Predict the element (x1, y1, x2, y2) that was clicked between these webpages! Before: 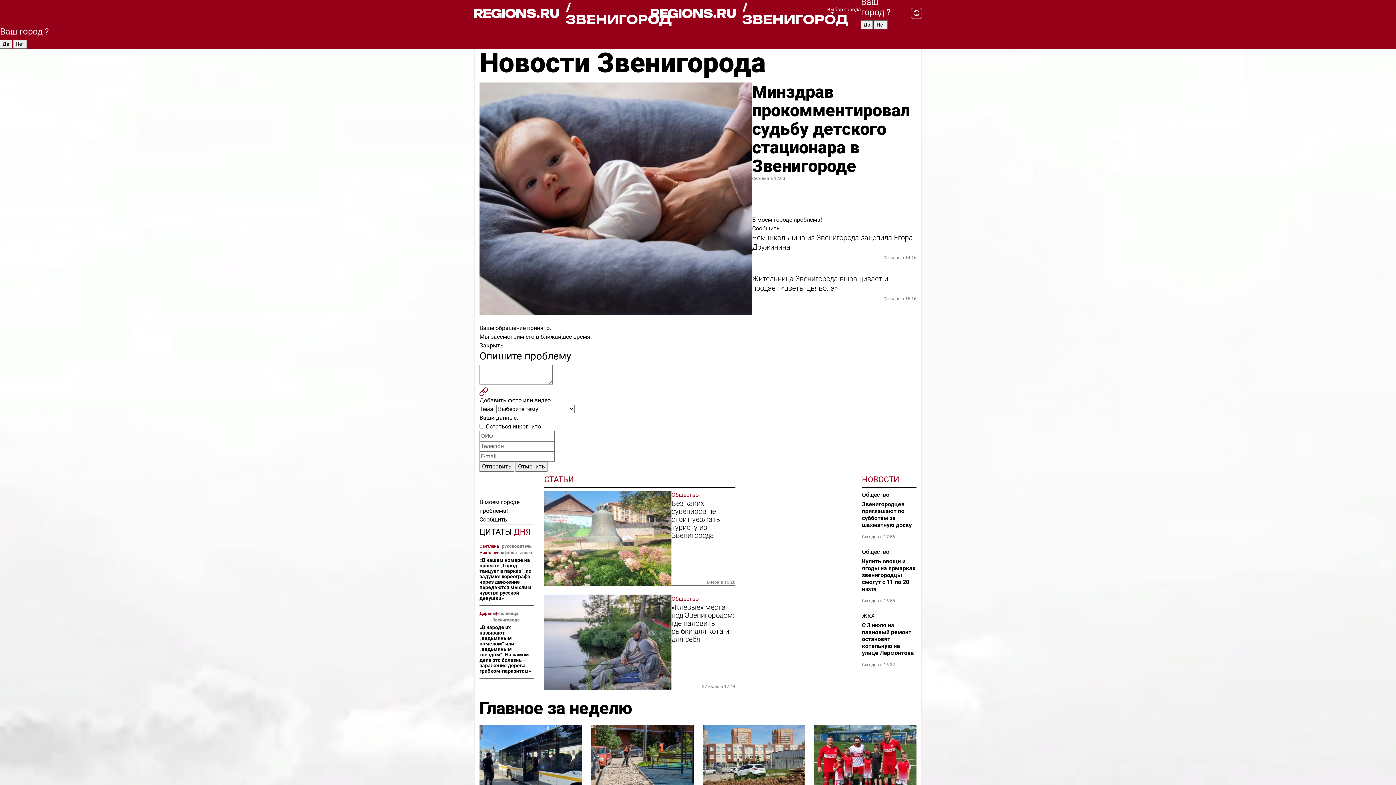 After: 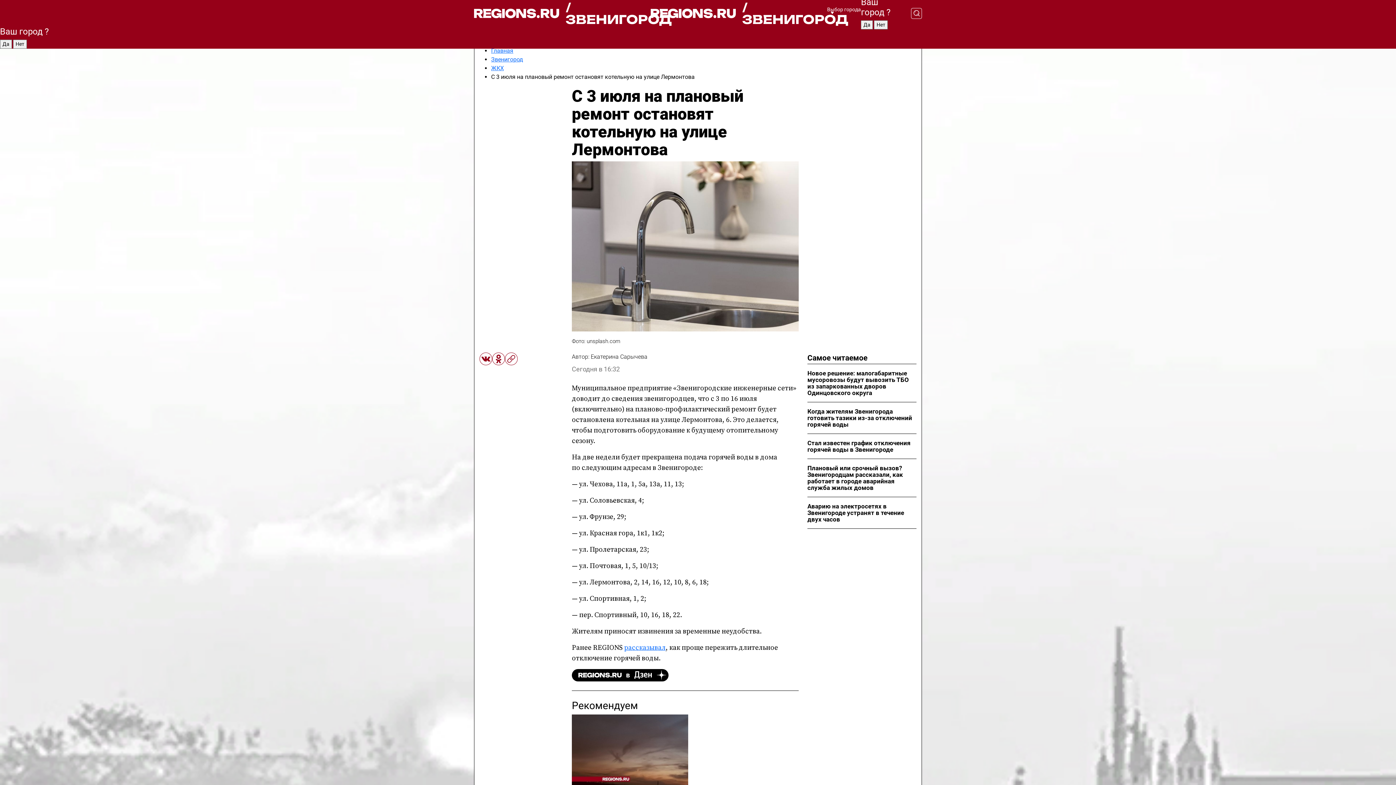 Action: bbox: (862, 622, 916, 656) label: С 3 июля на плановый ремонт остановят котельную на улице Лермонтова